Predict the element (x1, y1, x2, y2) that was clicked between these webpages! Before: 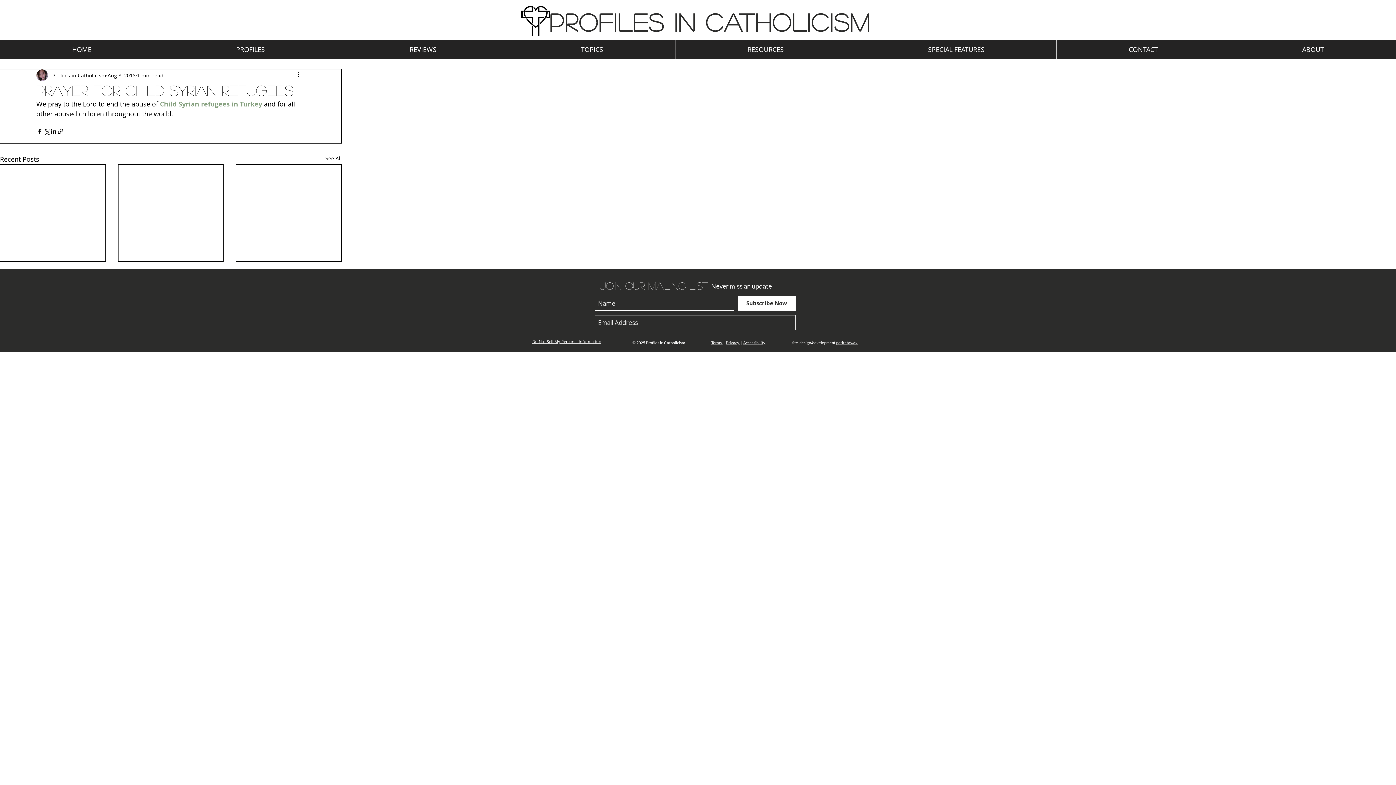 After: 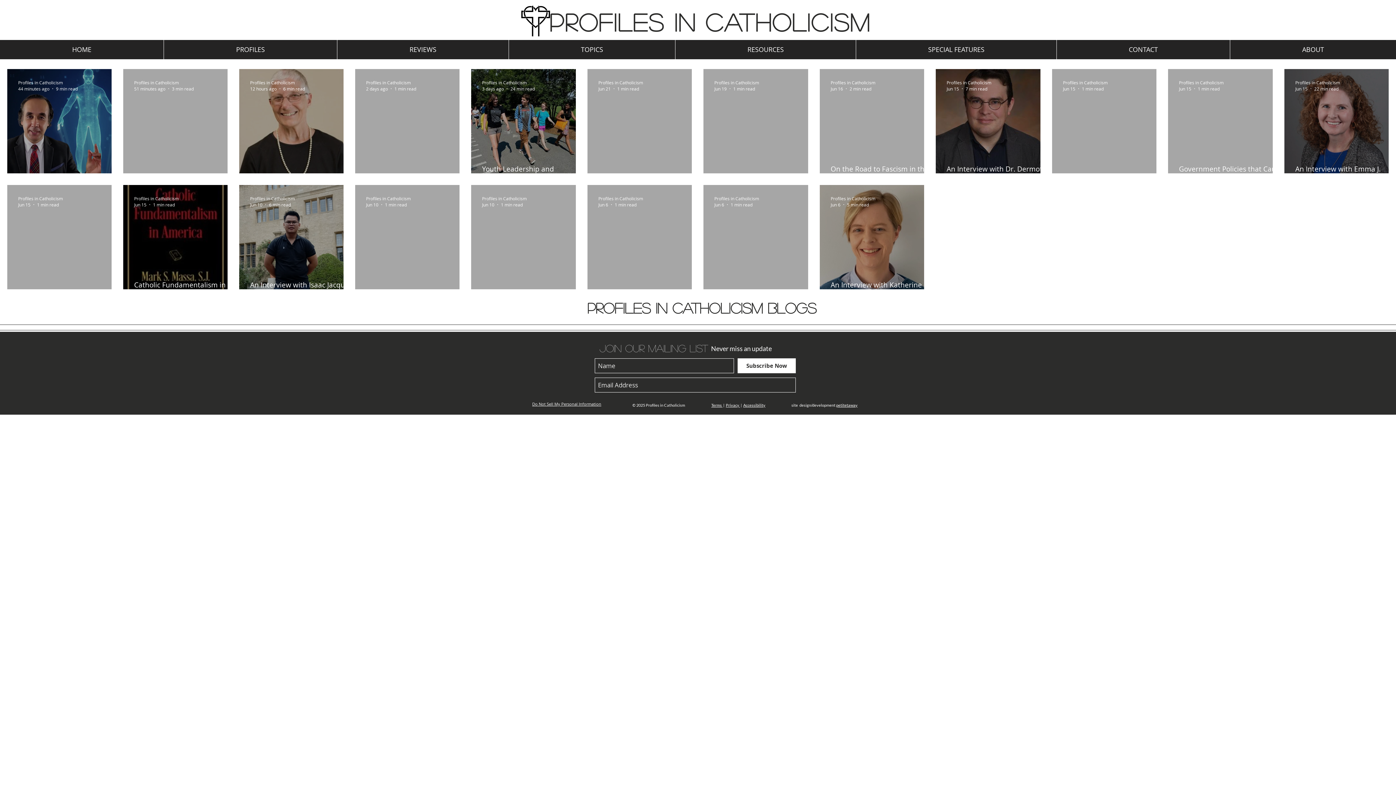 Action: label: See All bbox: (325, 154, 341, 164)